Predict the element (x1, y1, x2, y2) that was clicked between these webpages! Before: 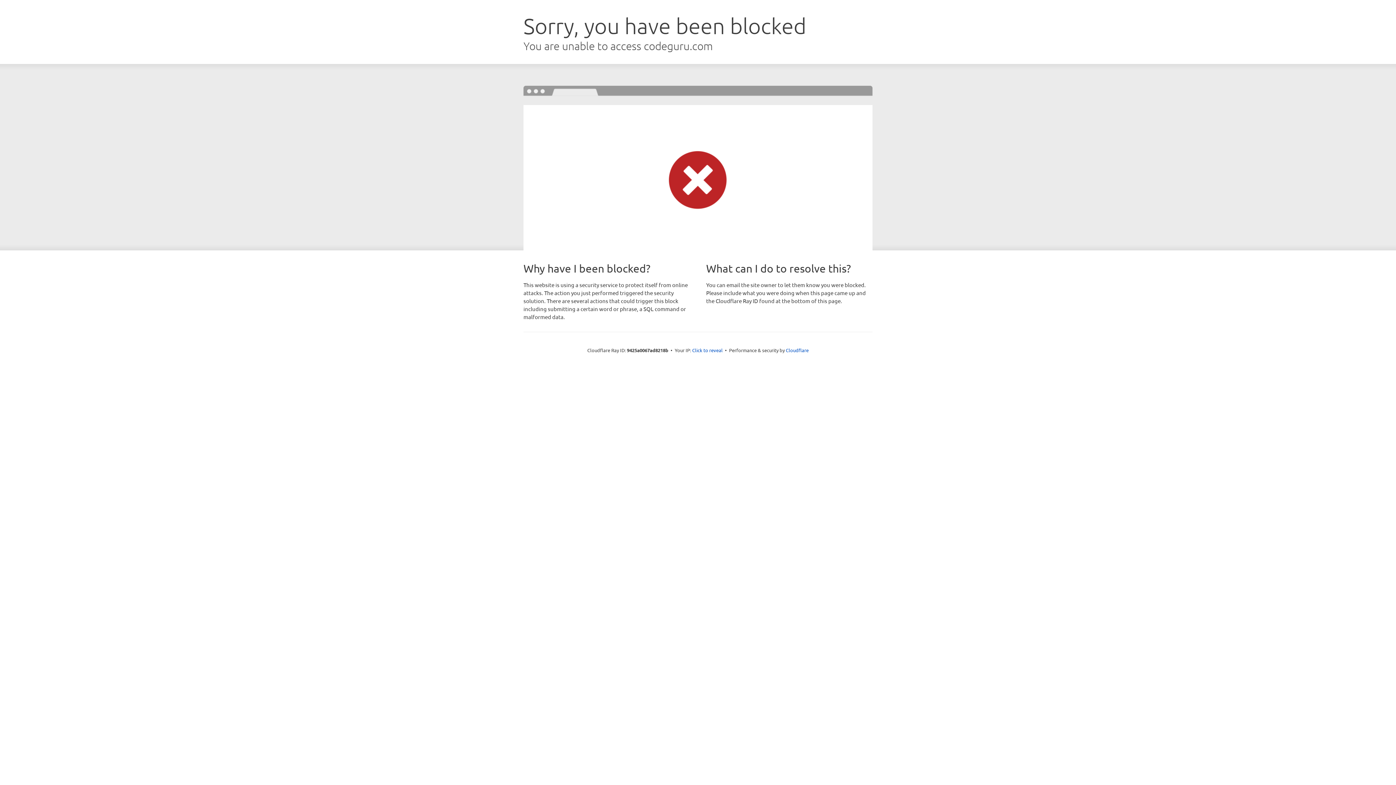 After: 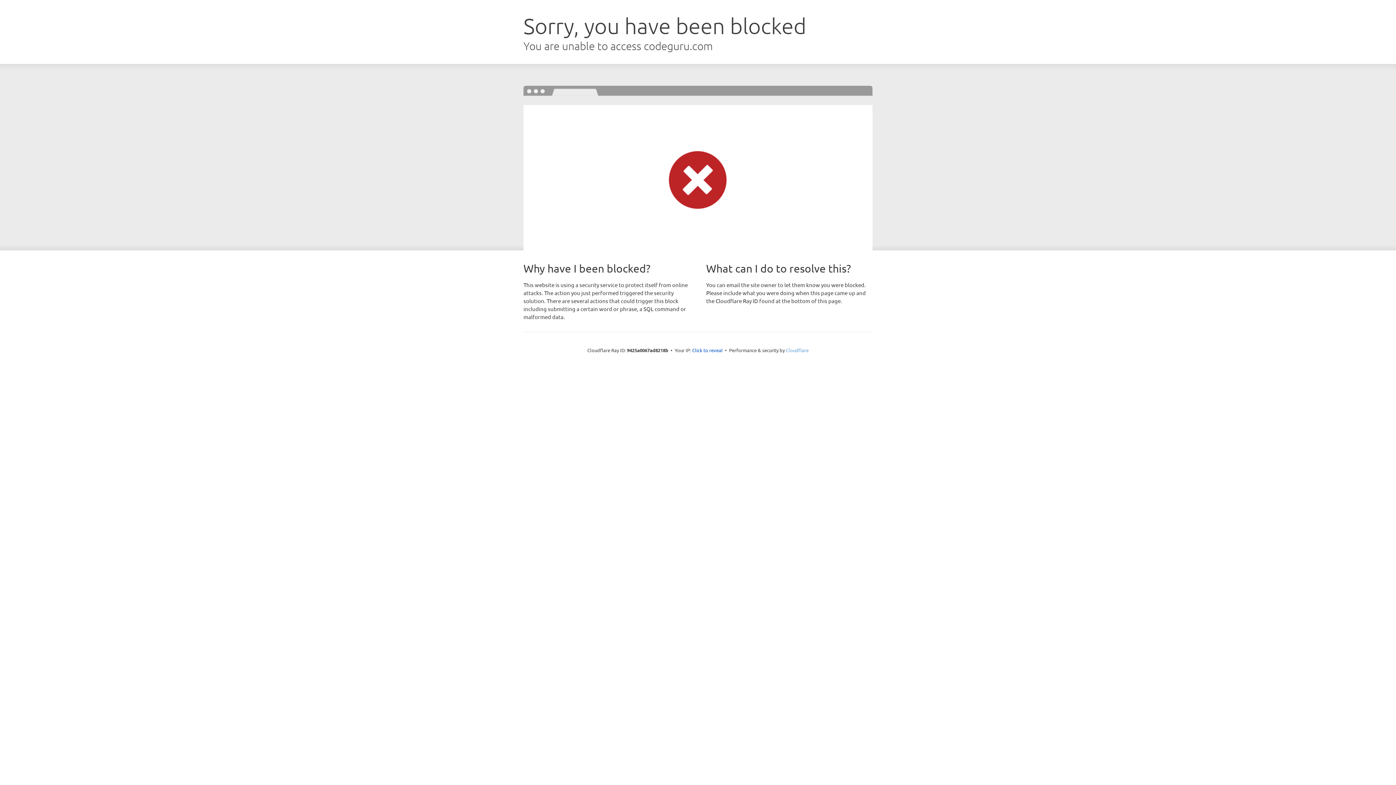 Action: label: Cloudflare bbox: (786, 347, 808, 353)